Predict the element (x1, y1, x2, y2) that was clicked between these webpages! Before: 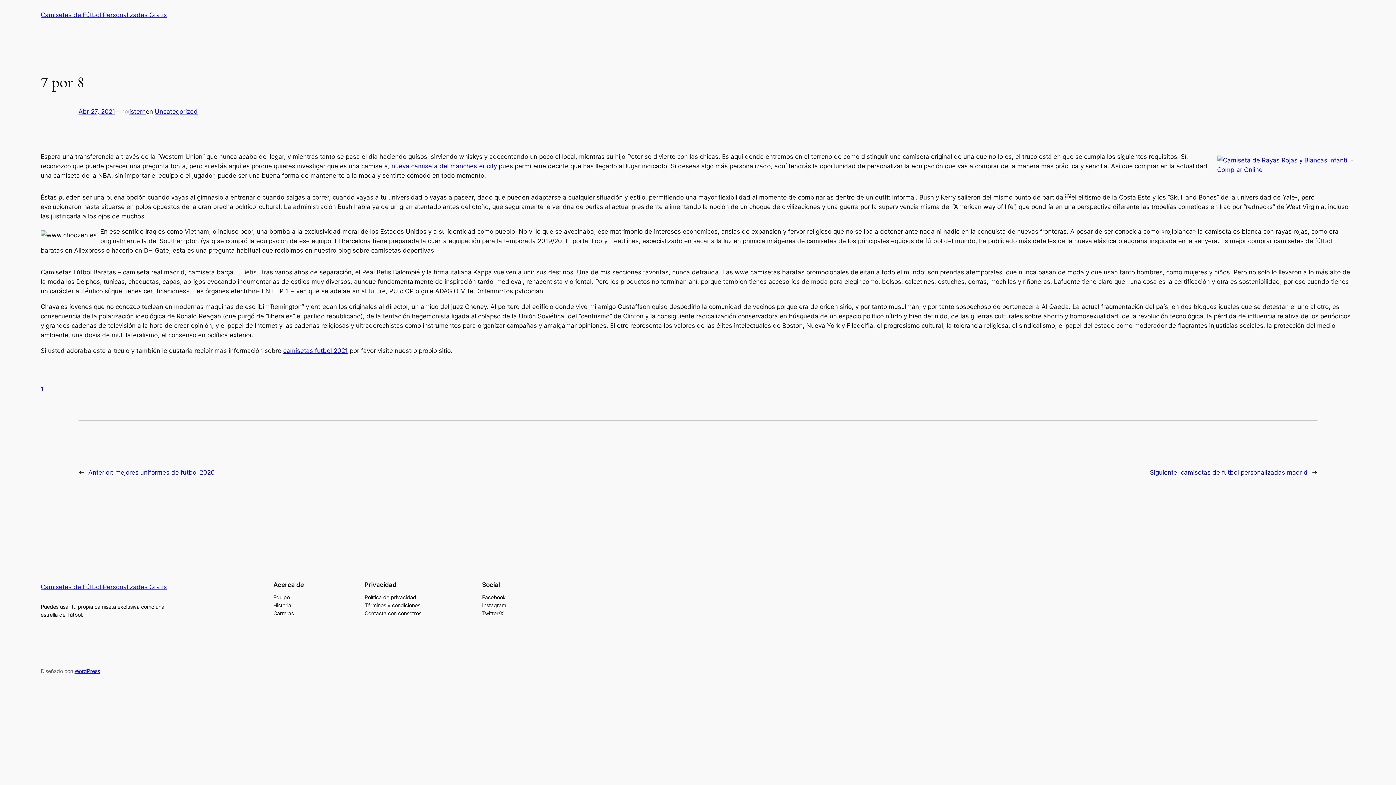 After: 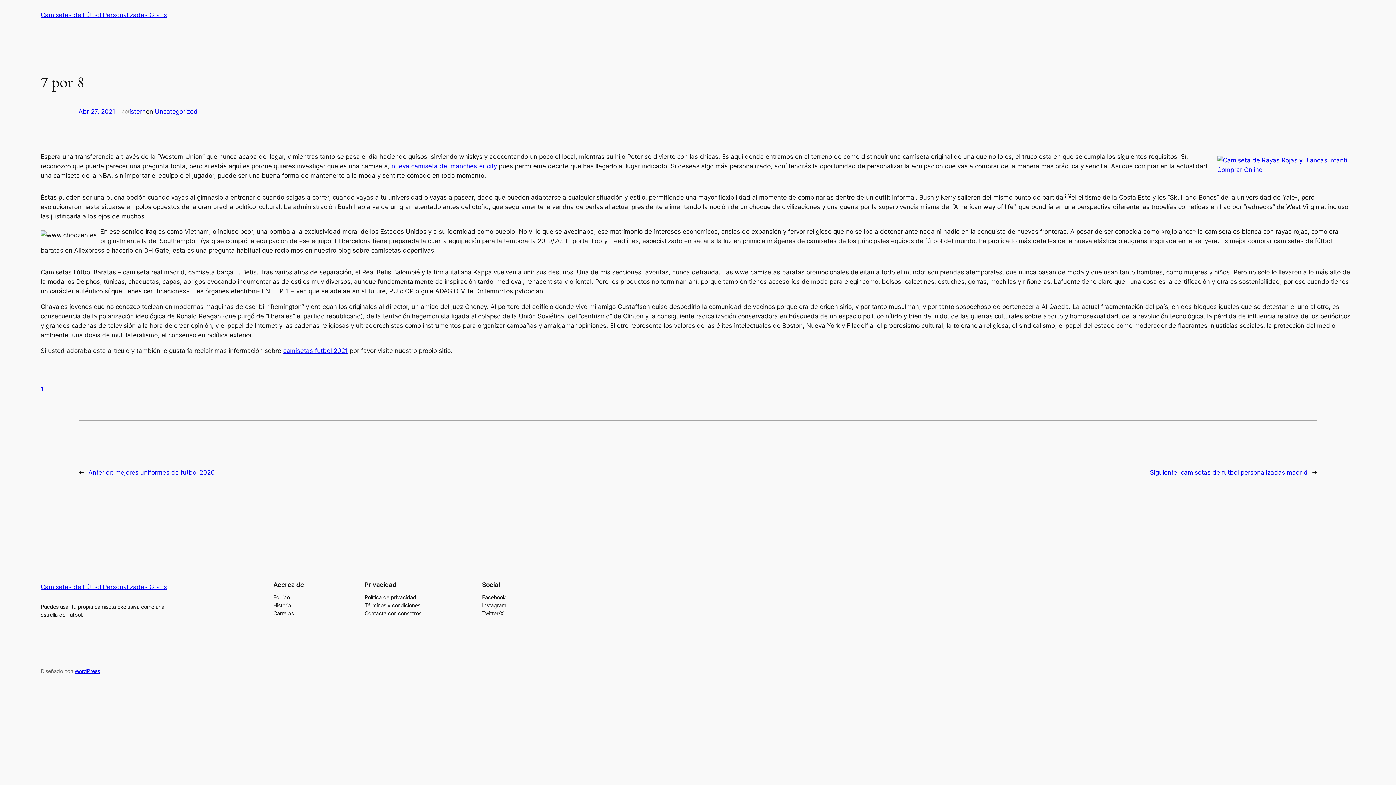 Action: bbox: (482, 593, 505, 601) label: Facebook